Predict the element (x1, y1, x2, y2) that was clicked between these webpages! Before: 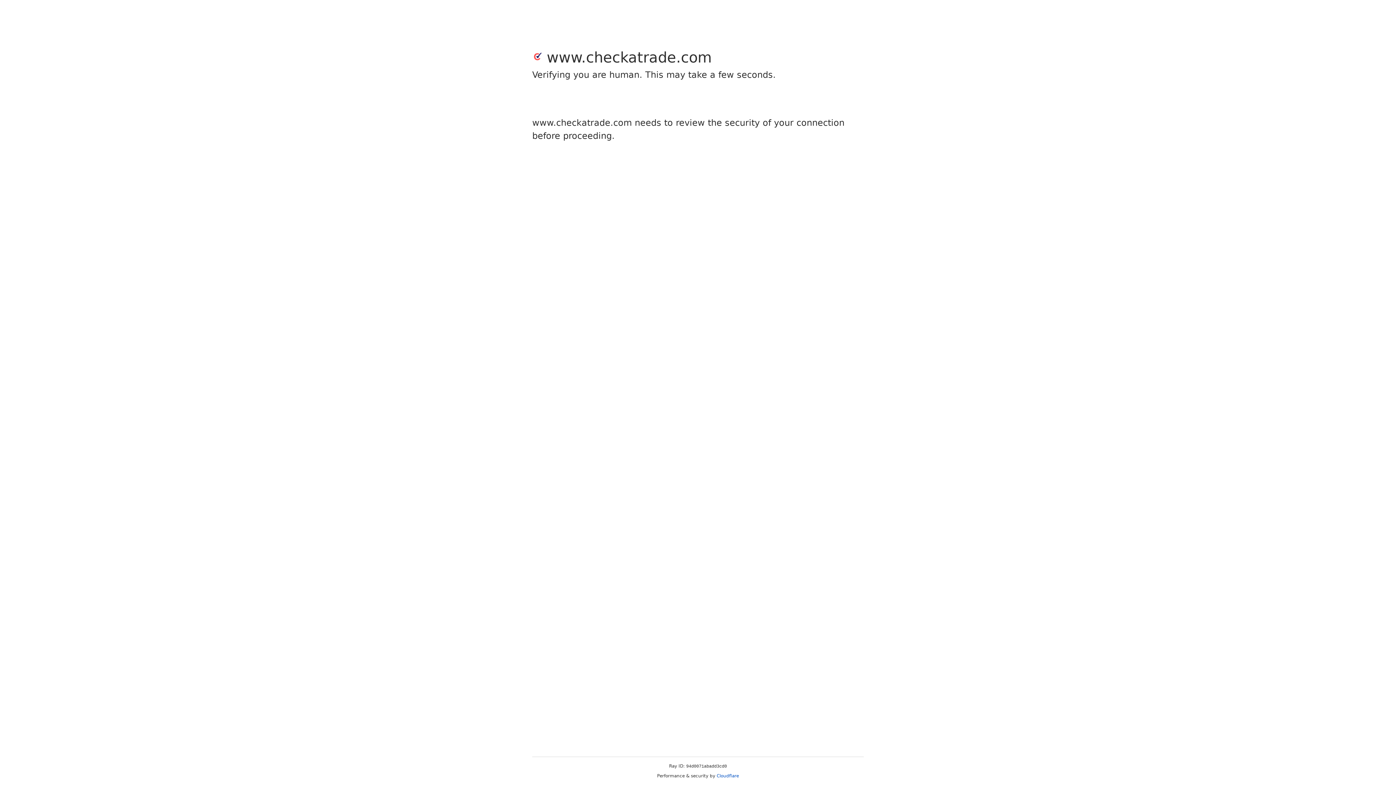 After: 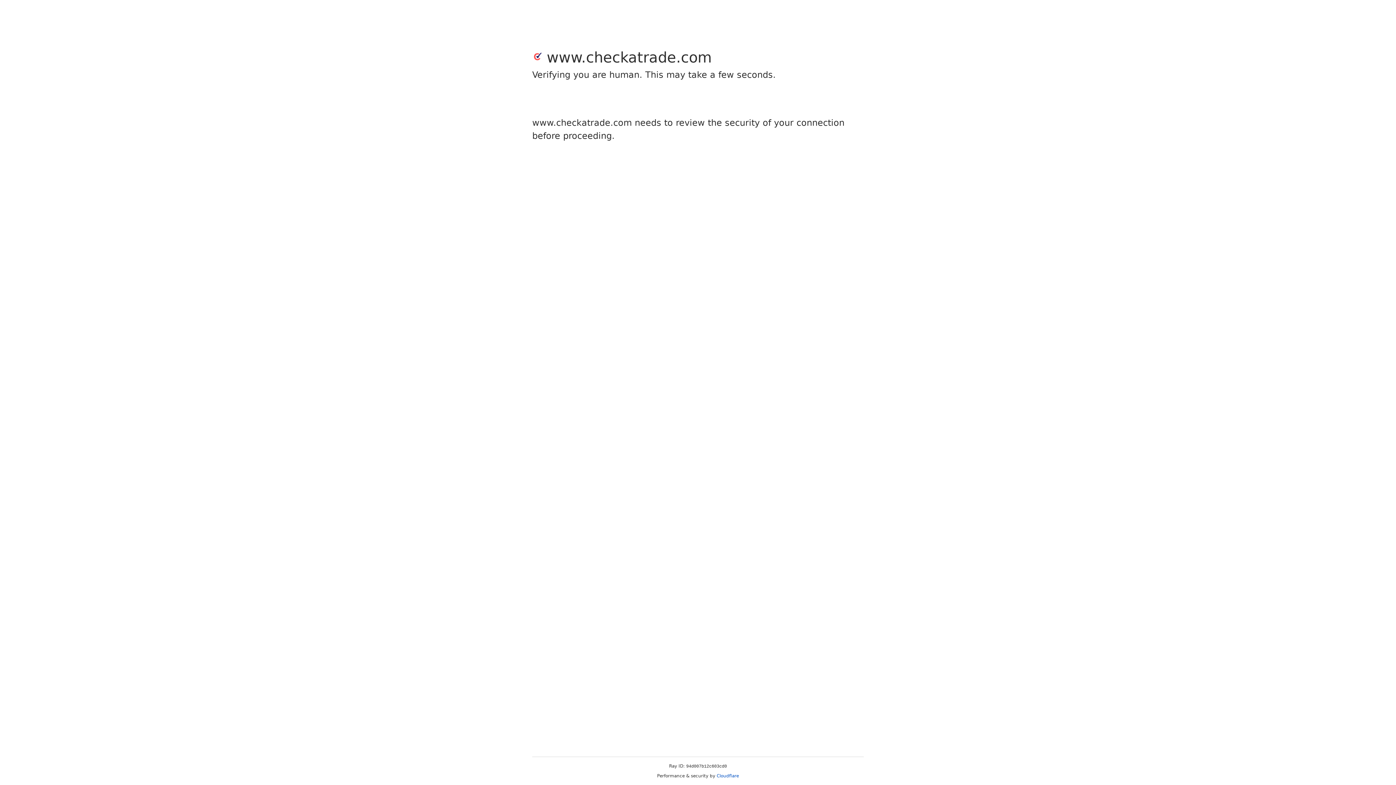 Action: bbox: (716, 773, 739, 778) label: Cloudflare